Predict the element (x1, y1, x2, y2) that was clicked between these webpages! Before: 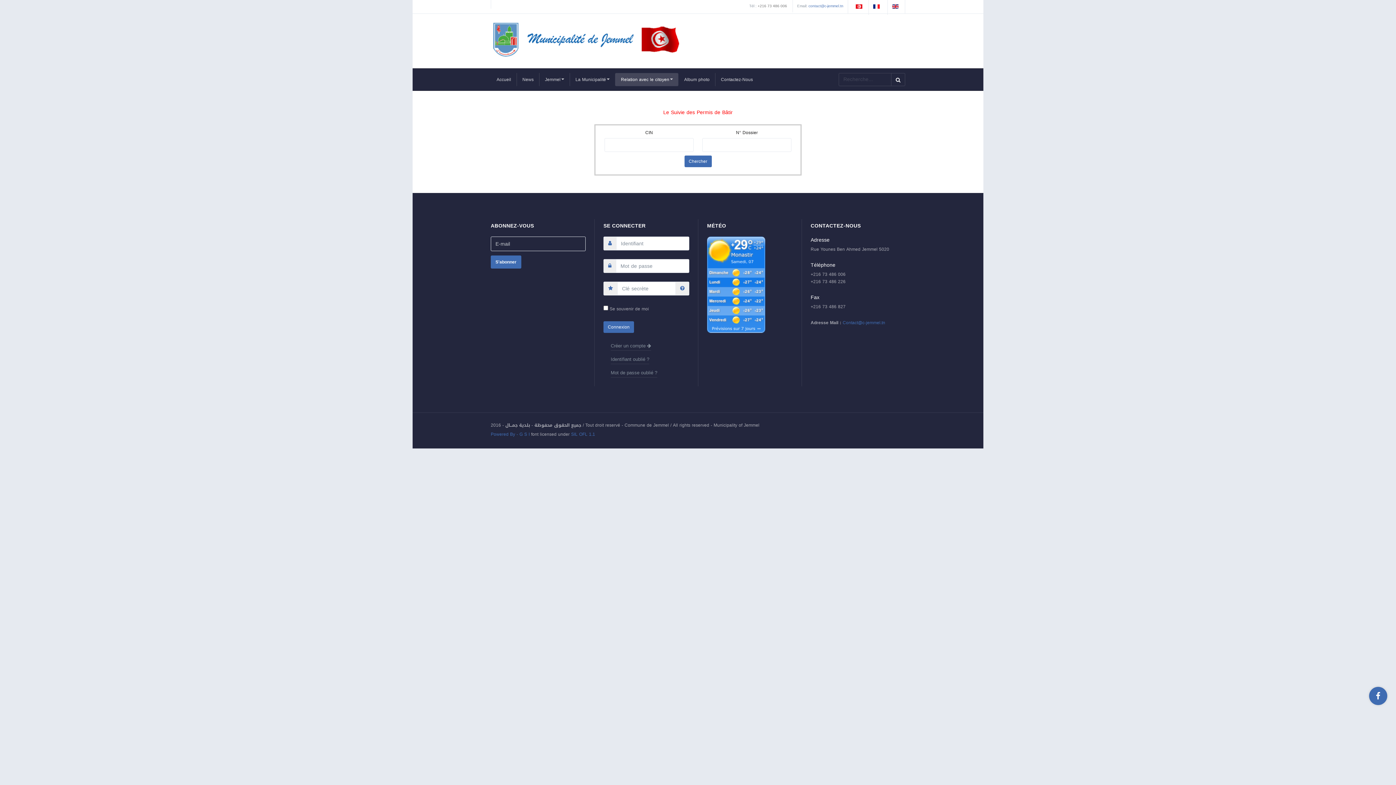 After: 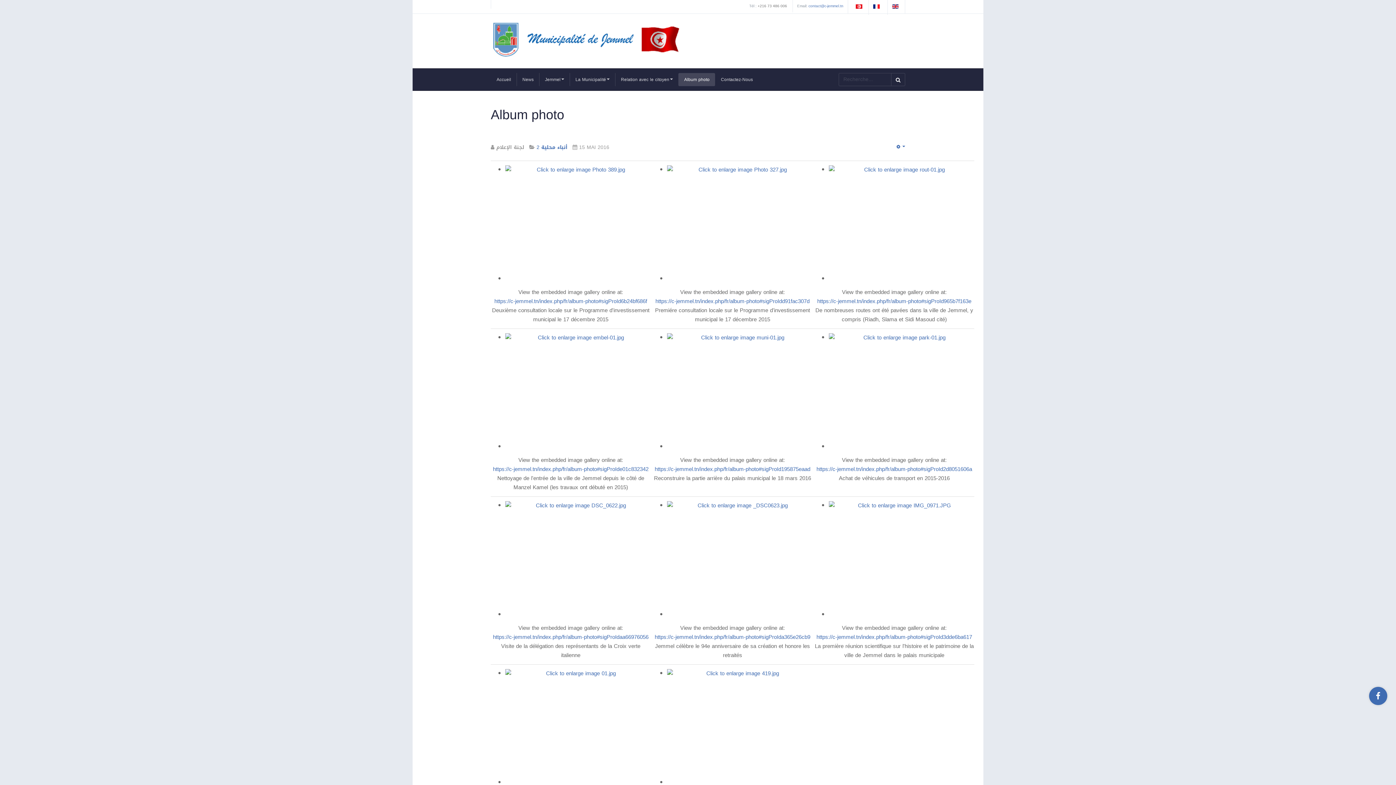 Action: bbox: (678, 73, 715, 86) label: Album photo